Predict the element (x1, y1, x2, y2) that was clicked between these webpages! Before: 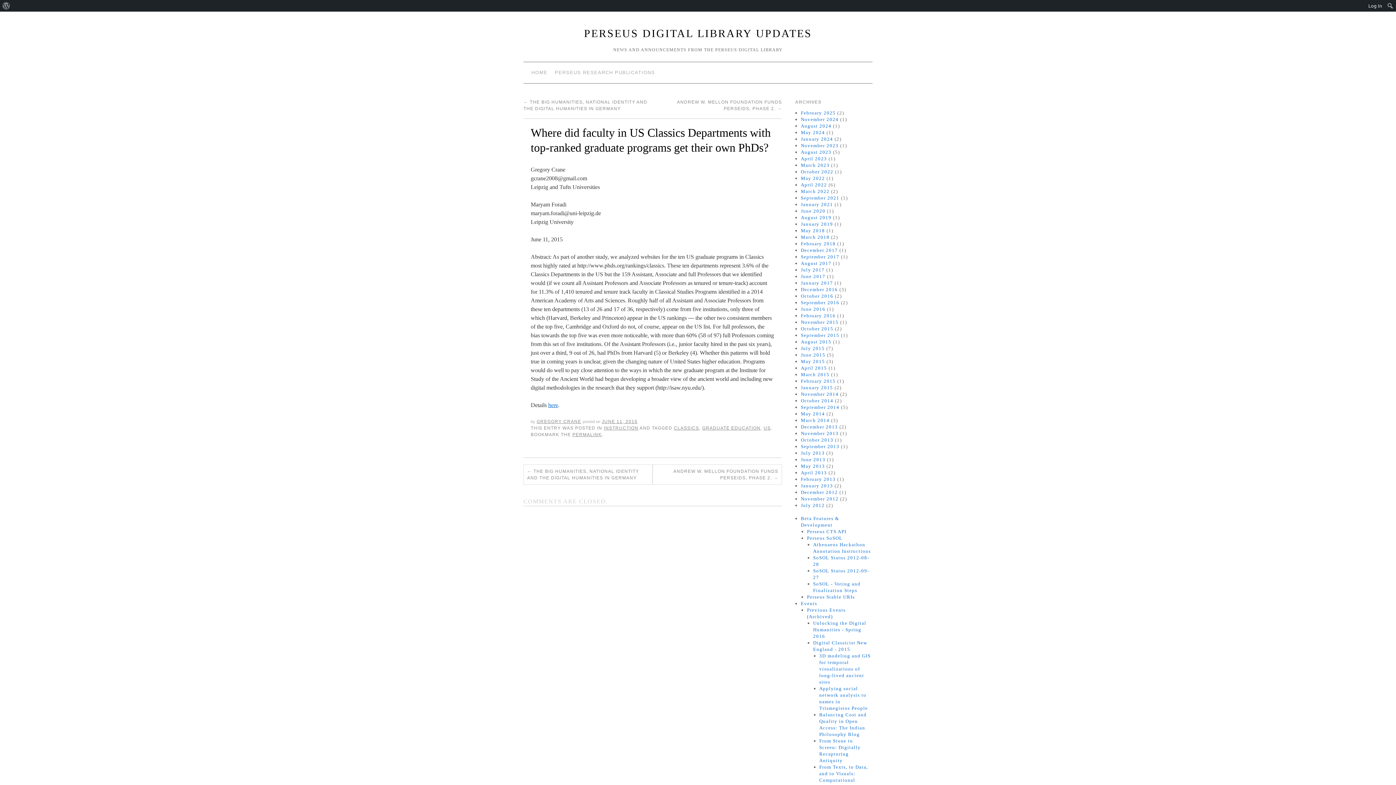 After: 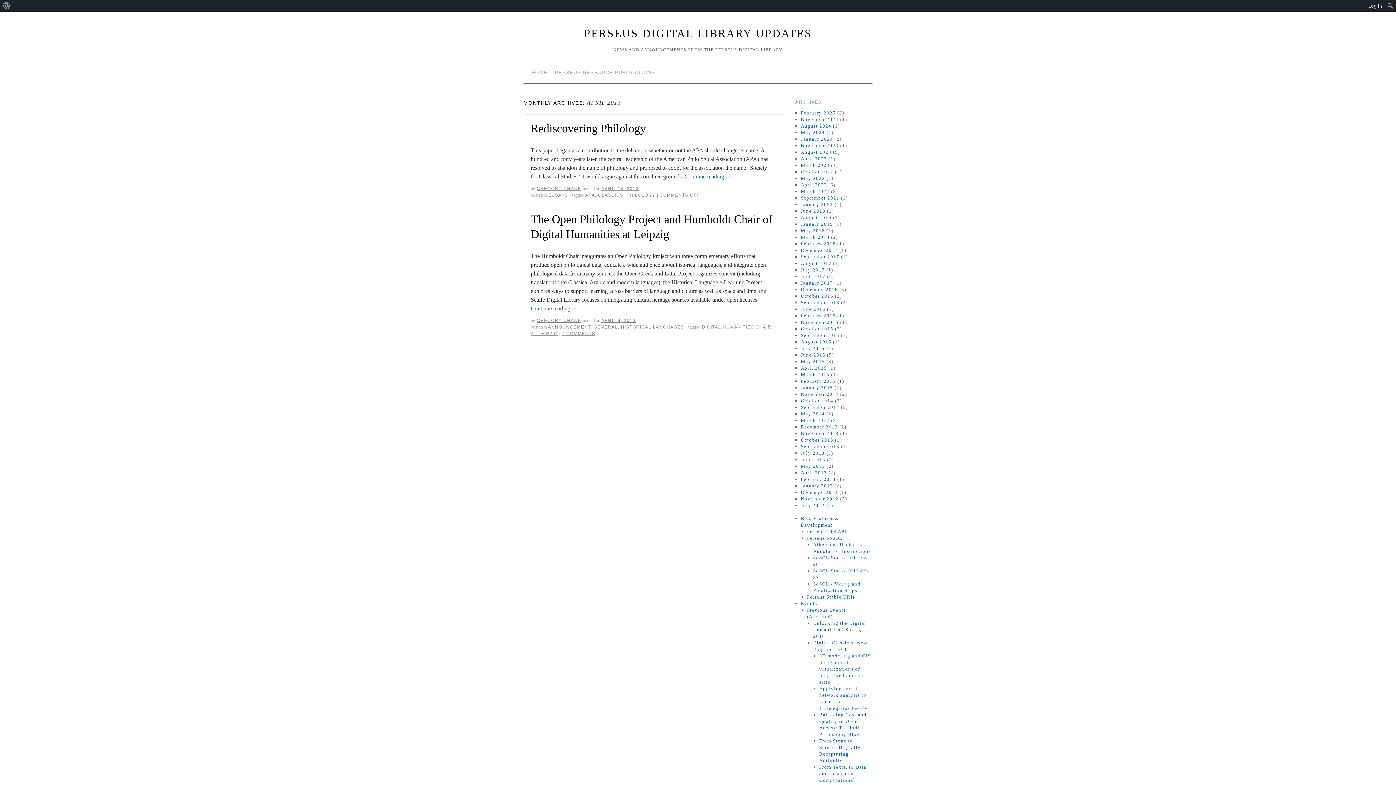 Action: label: April 2013 bbox: (801, 470, 827, 475)